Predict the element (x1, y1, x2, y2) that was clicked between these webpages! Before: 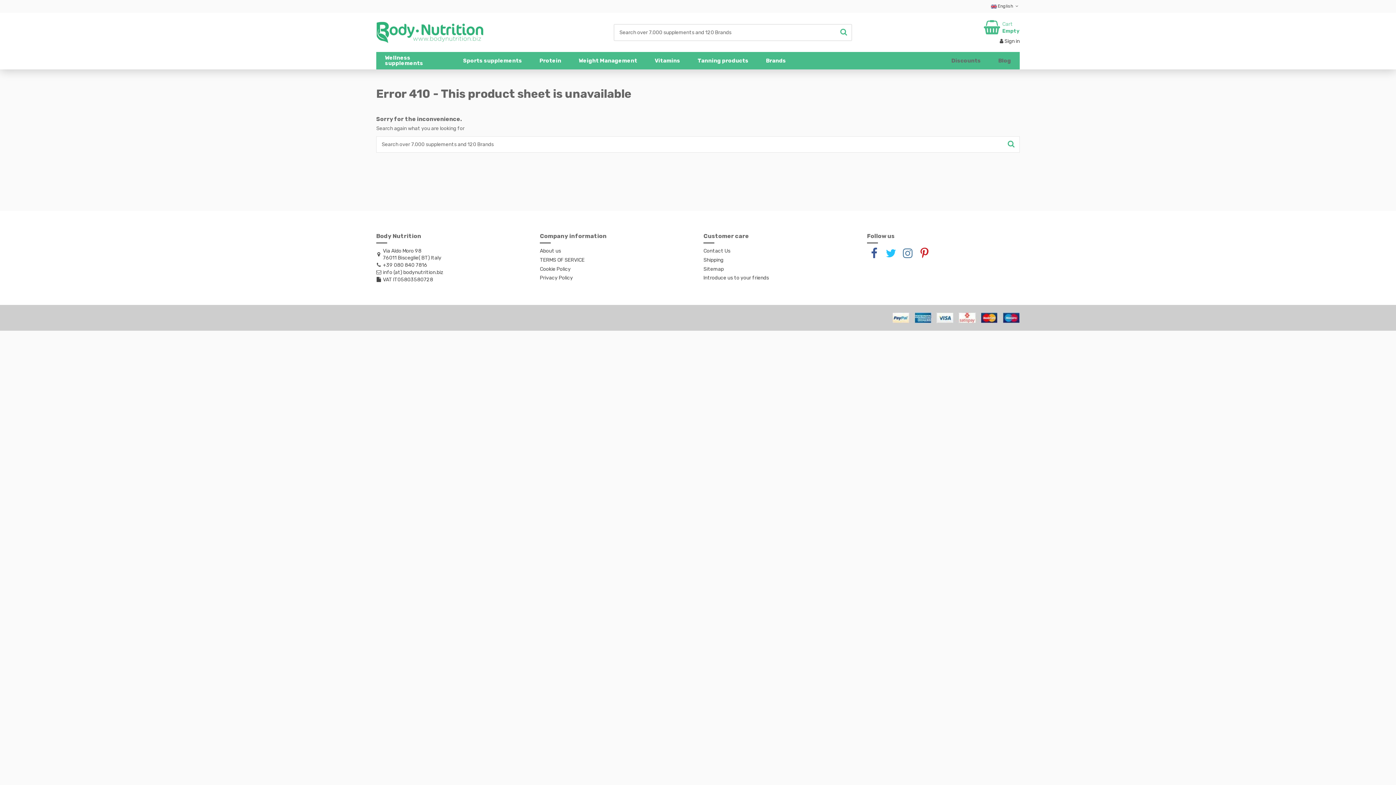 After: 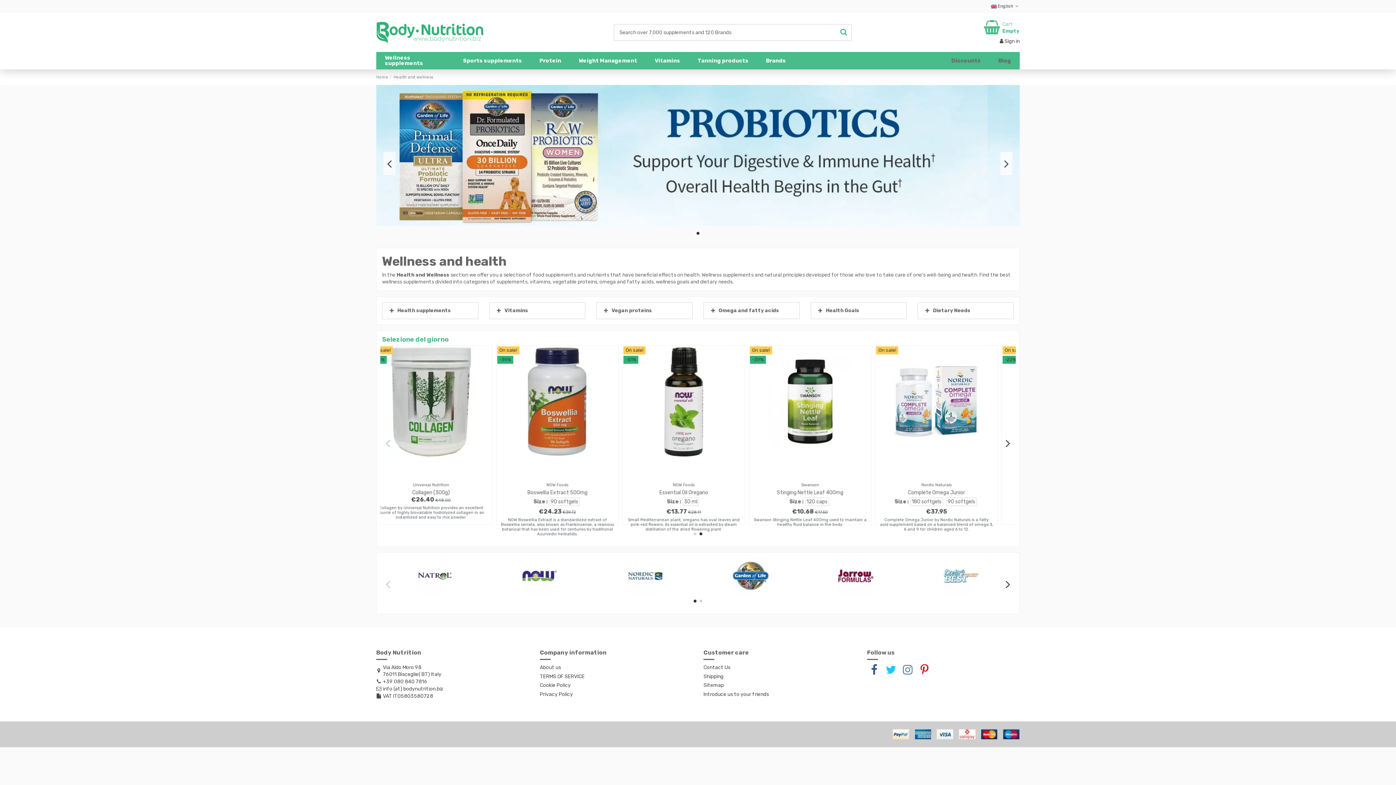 Action: bbox: (376, 52, 454, 69) label: Wellness supplements